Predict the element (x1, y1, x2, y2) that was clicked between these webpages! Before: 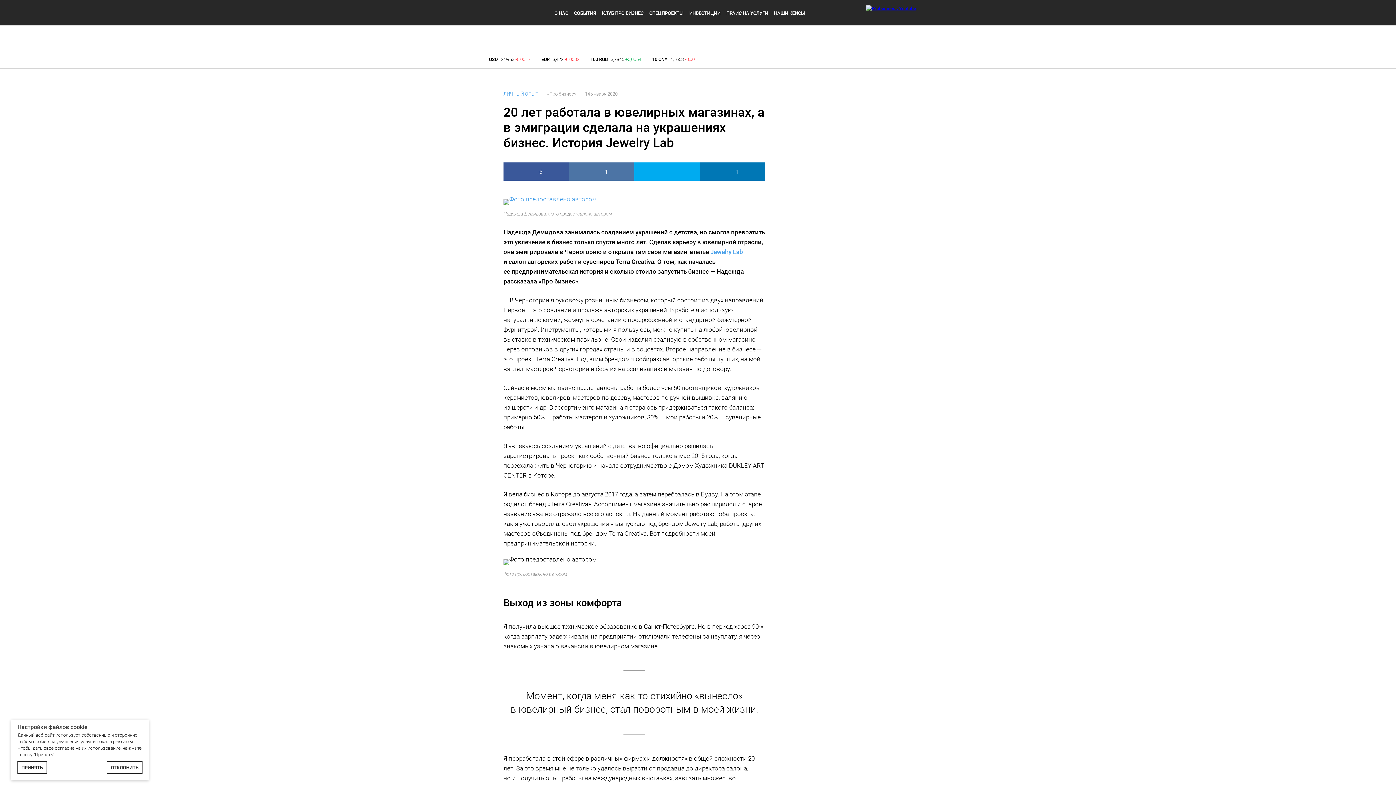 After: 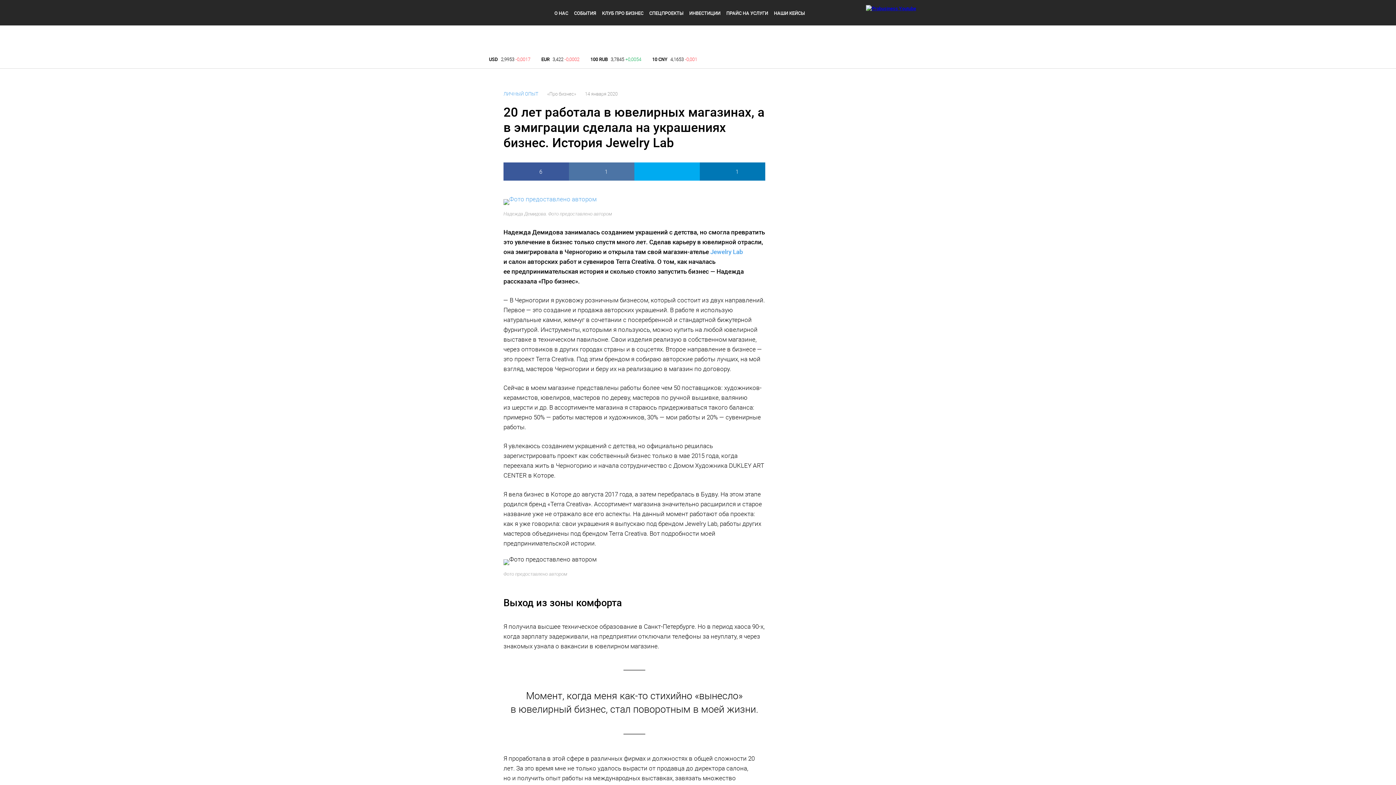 Action: bbox: (17, 761, 46, 774) label: ПРИНЯТЬ